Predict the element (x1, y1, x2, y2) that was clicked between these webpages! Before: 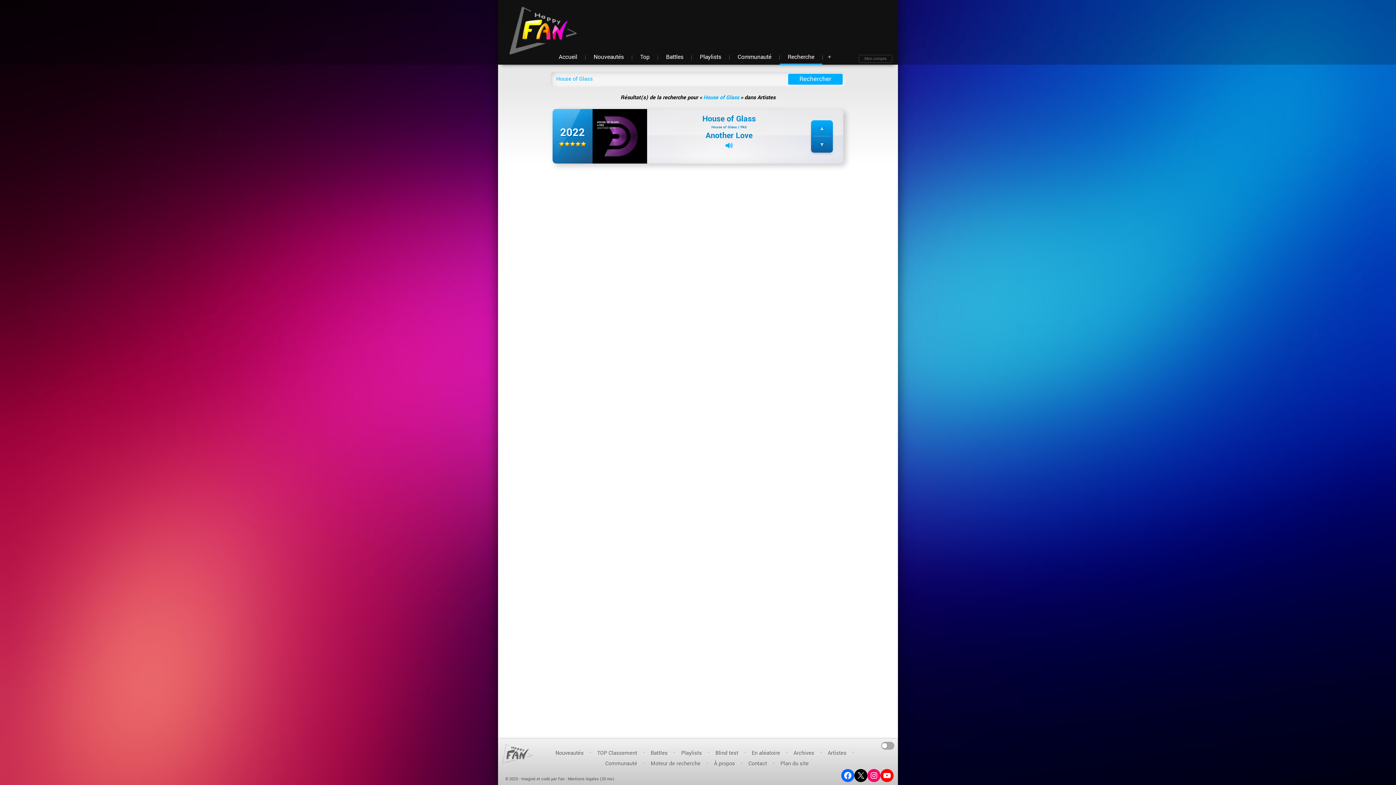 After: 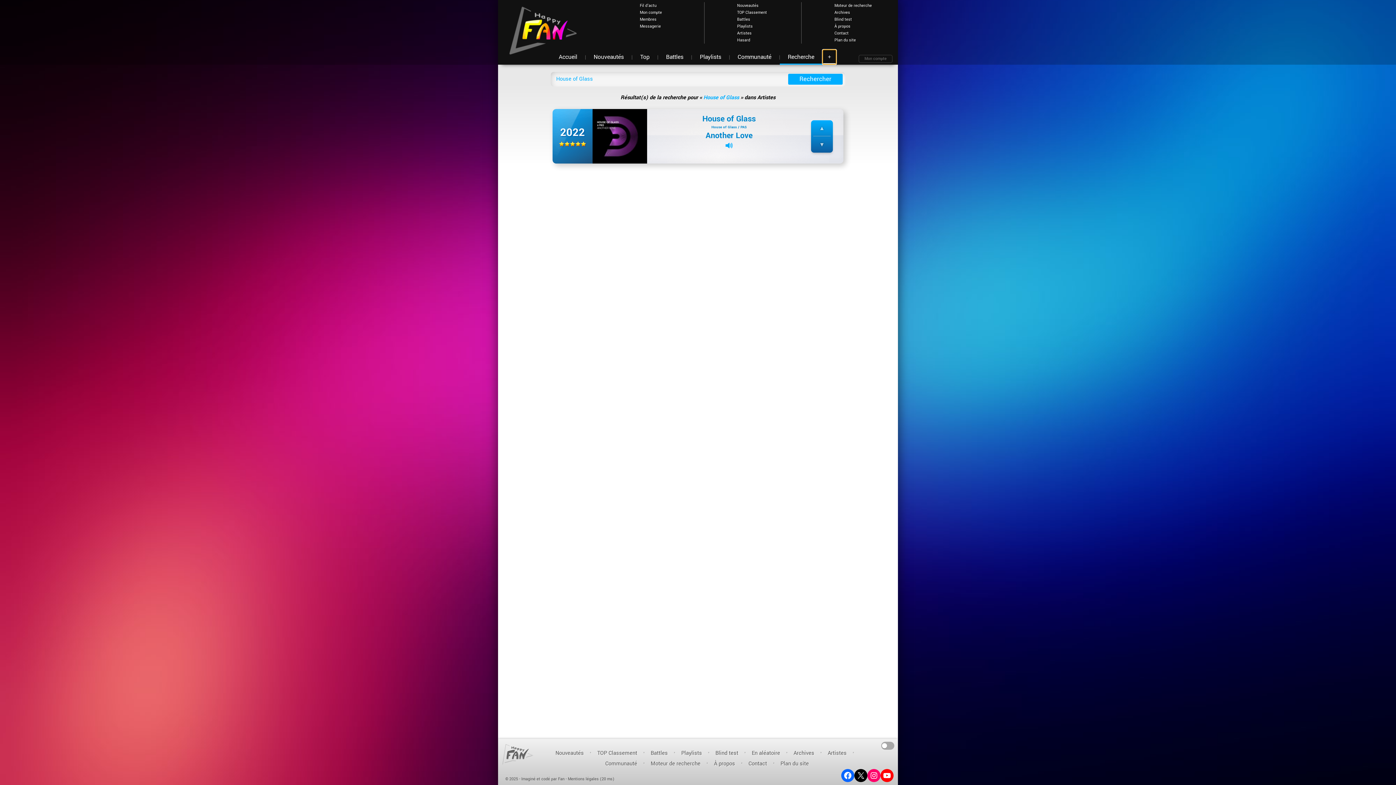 Action: label: + bbox: (822, 49, 836, 64)